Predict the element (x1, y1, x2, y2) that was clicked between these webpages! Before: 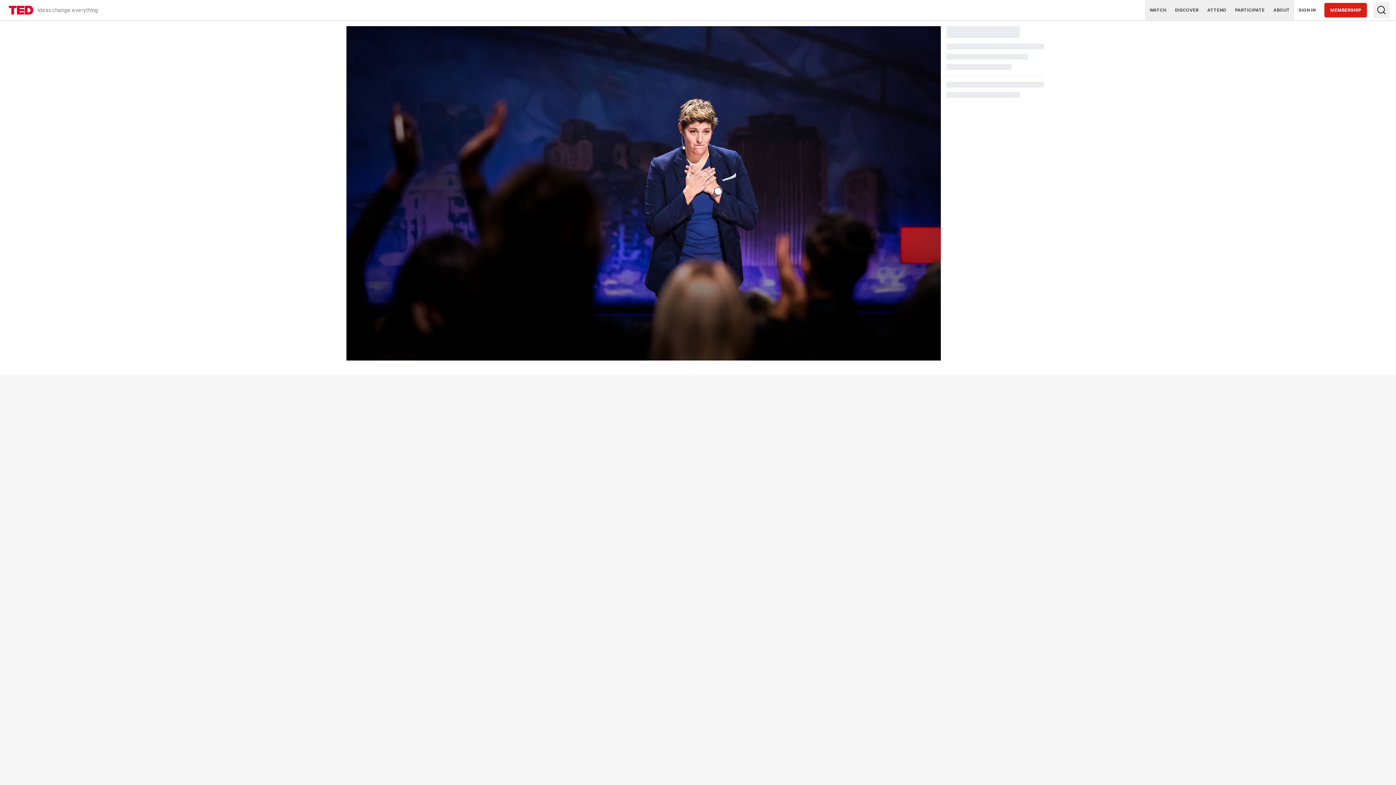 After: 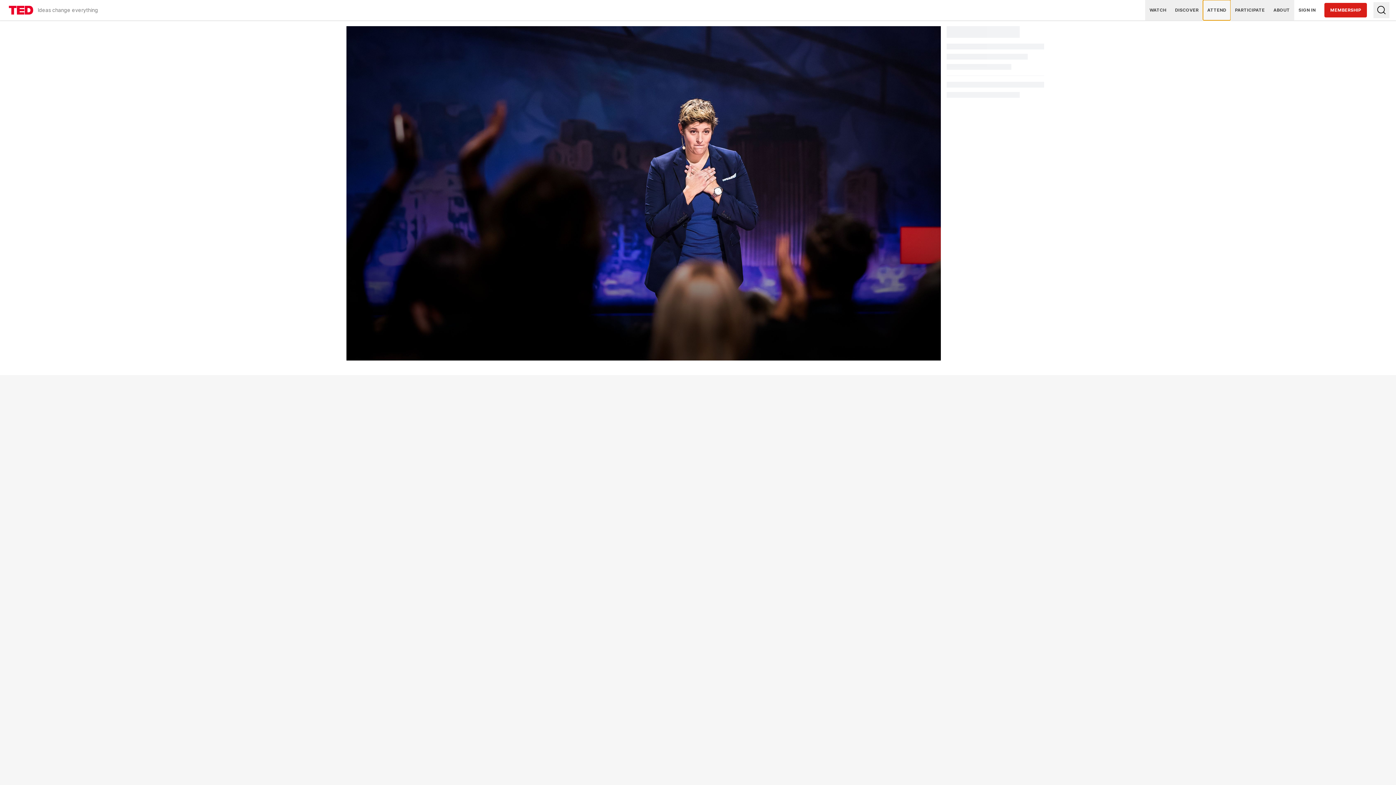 Action: bbox: (1203, 0, 1230, 20) label: ATTEND